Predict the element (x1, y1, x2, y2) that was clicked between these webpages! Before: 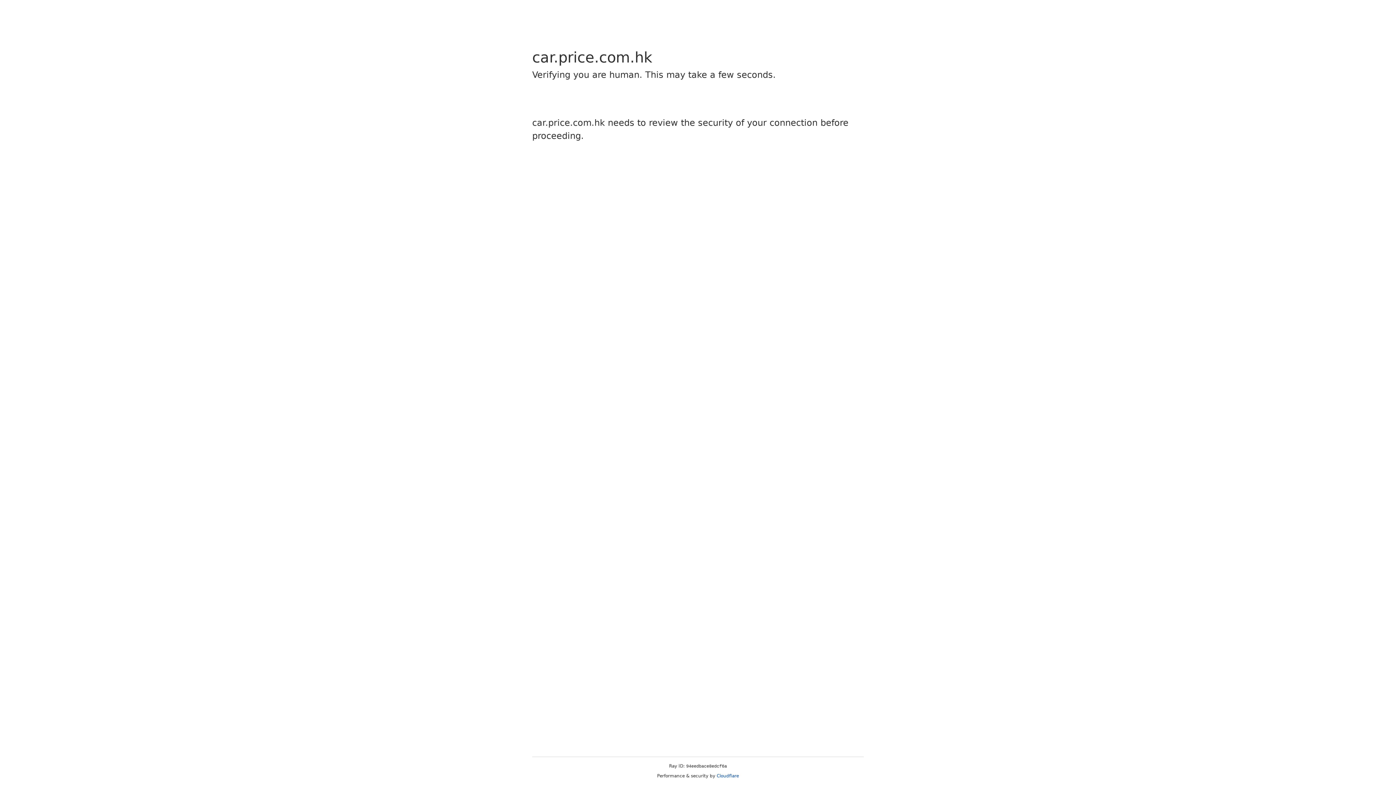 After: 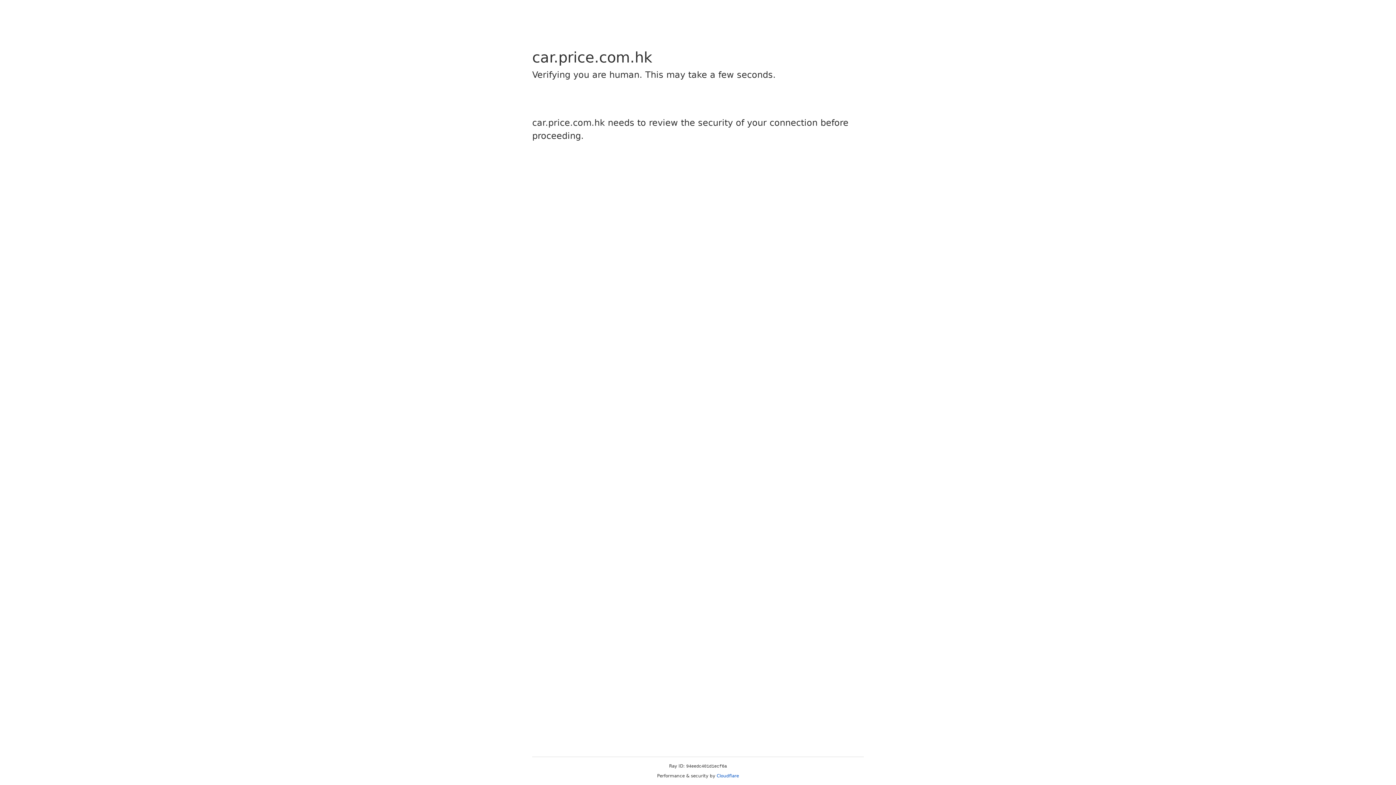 Action: bbox: (716, 773, 739, 778) label: Cloudflare